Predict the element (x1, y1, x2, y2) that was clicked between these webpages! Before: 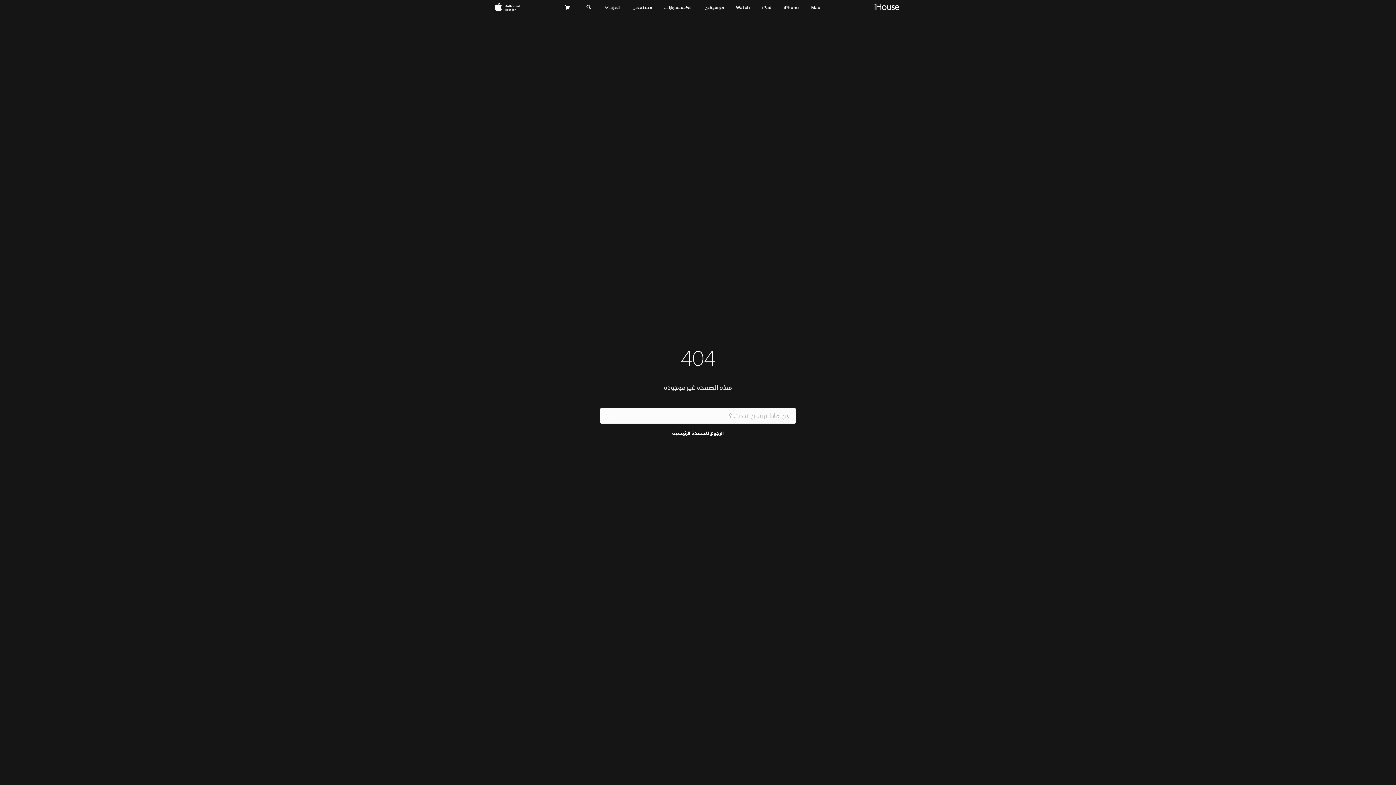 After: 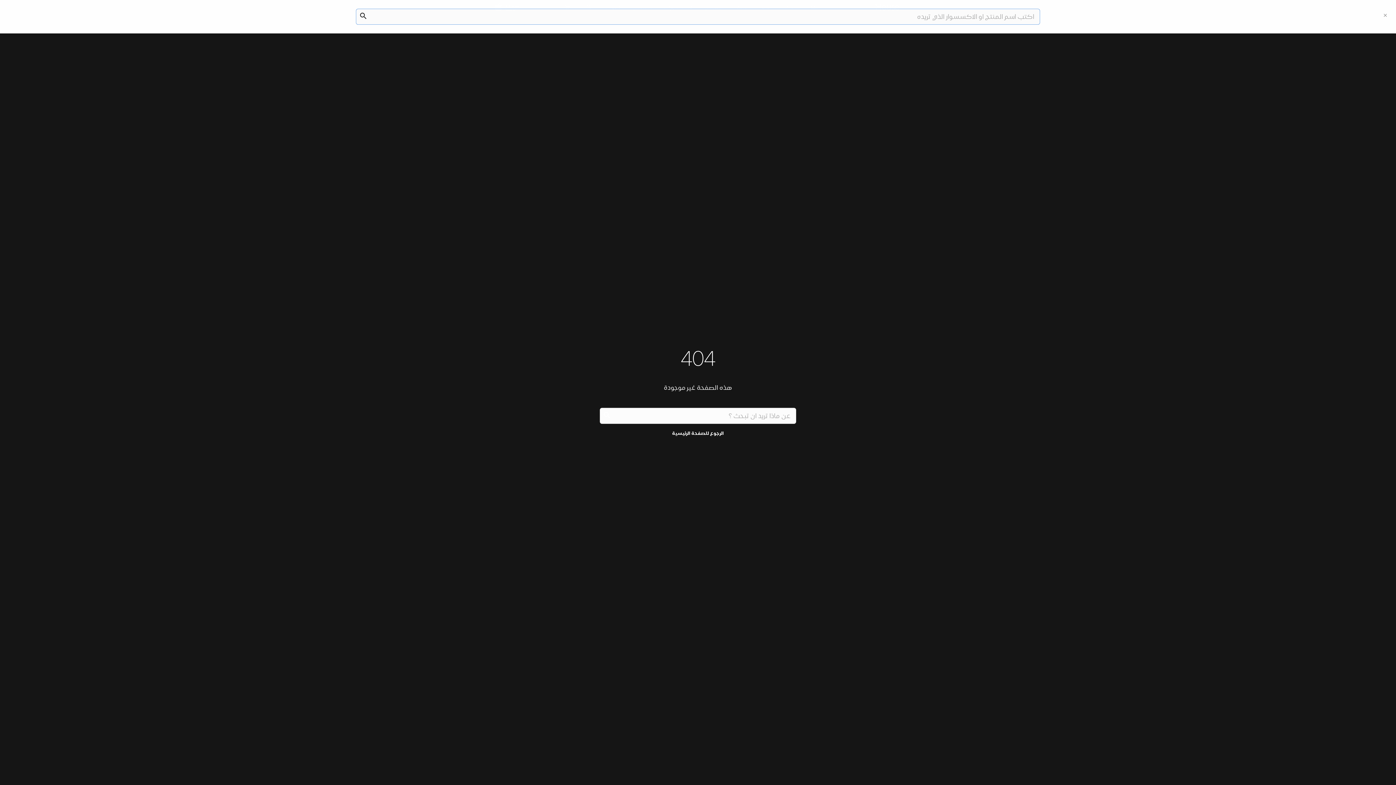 Action: bbox: (584, 4, 592, 10)